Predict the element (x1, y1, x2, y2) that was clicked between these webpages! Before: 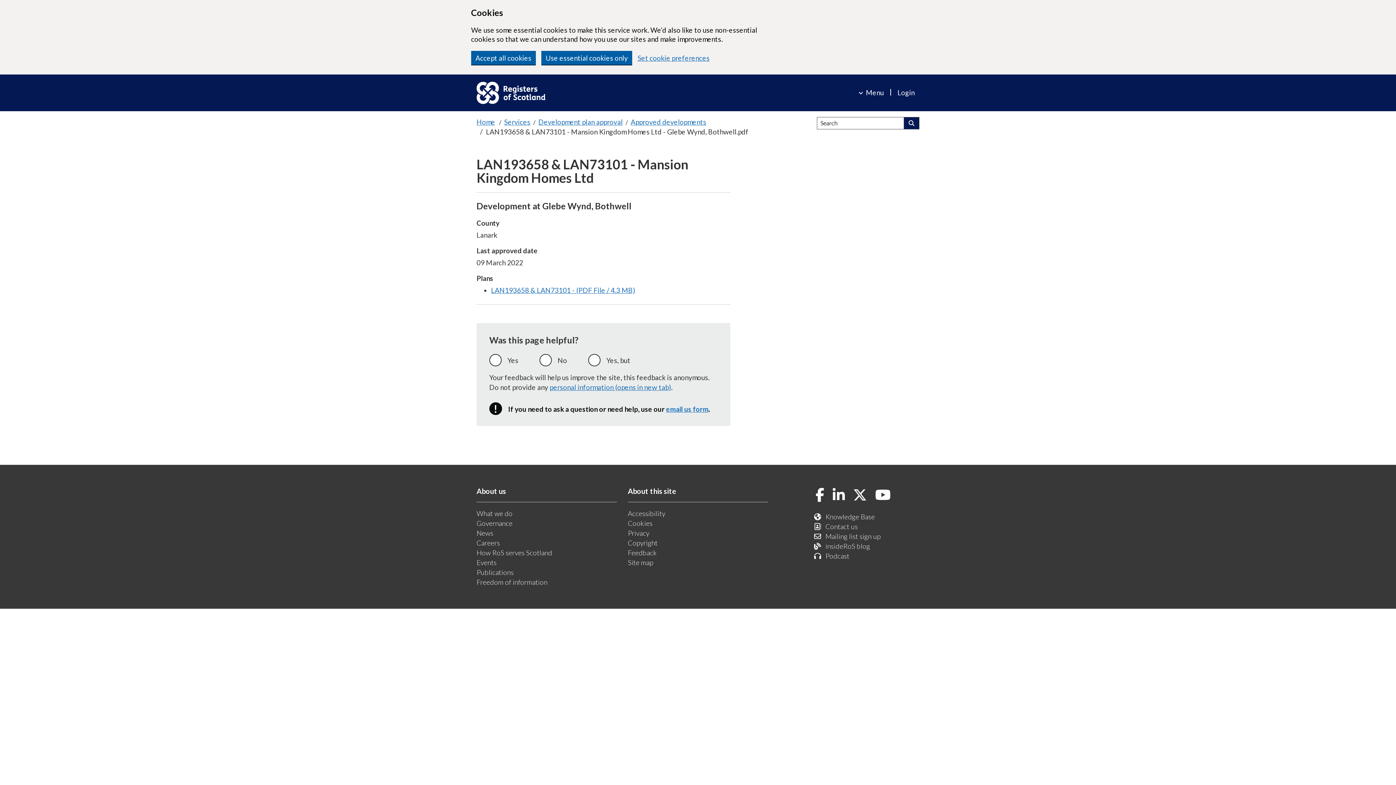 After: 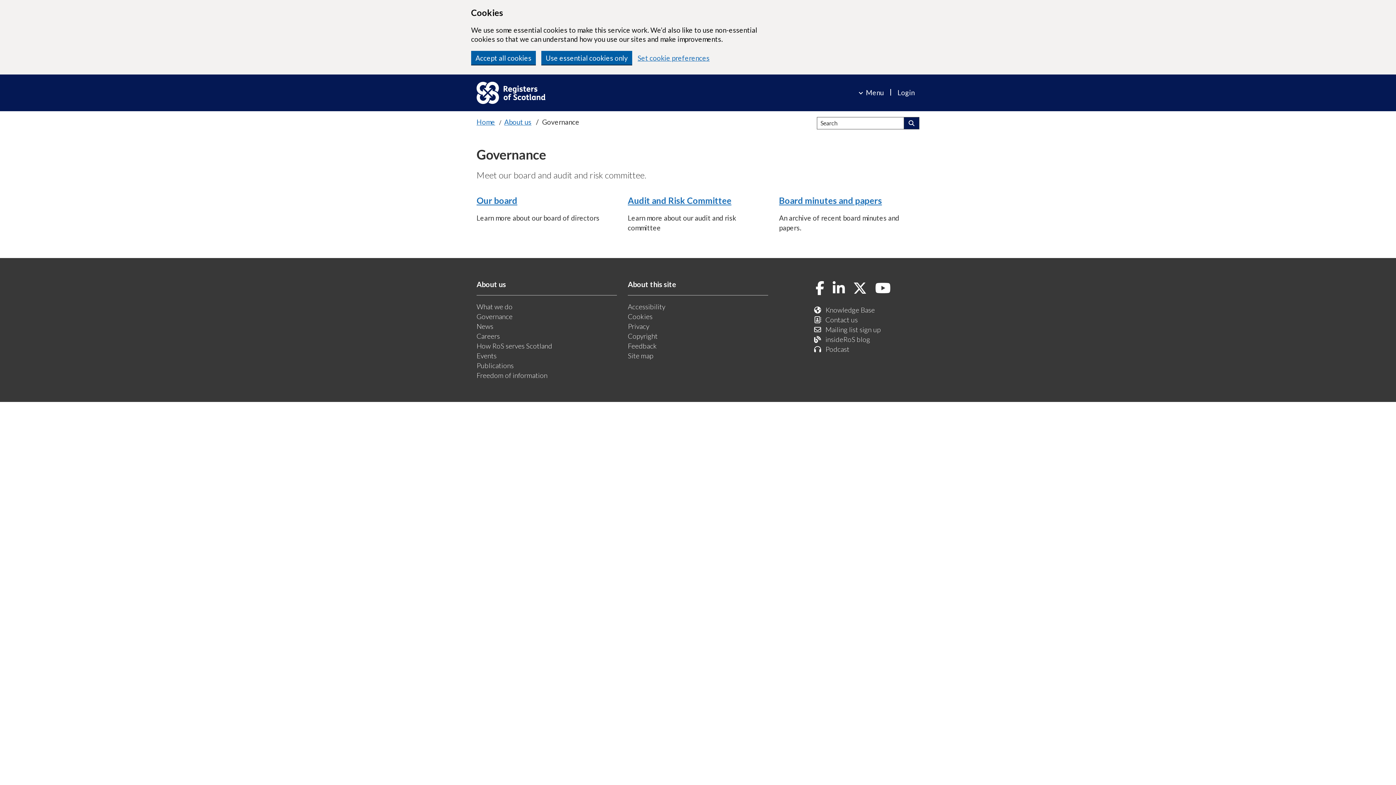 Action: bbox: (476, 518, 512, 528) label: Governance